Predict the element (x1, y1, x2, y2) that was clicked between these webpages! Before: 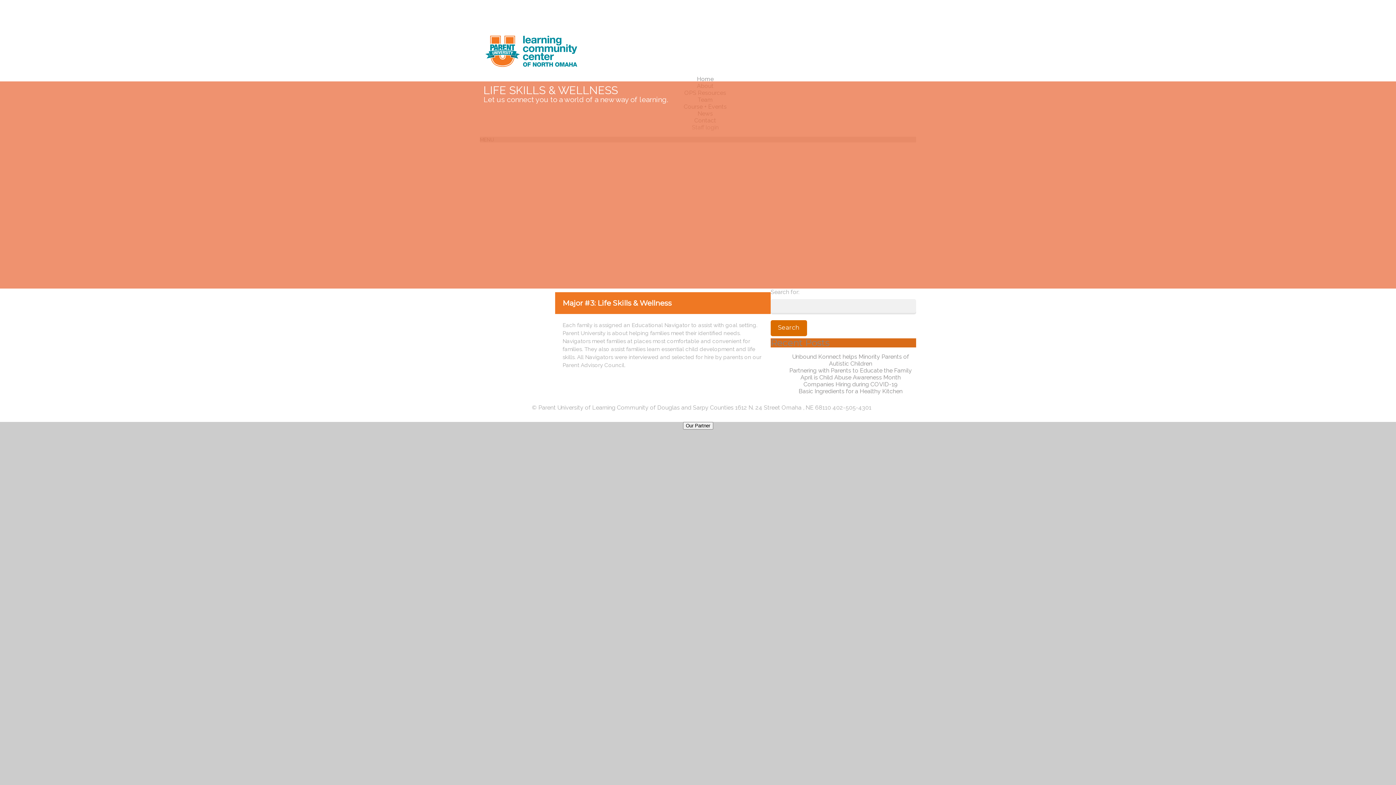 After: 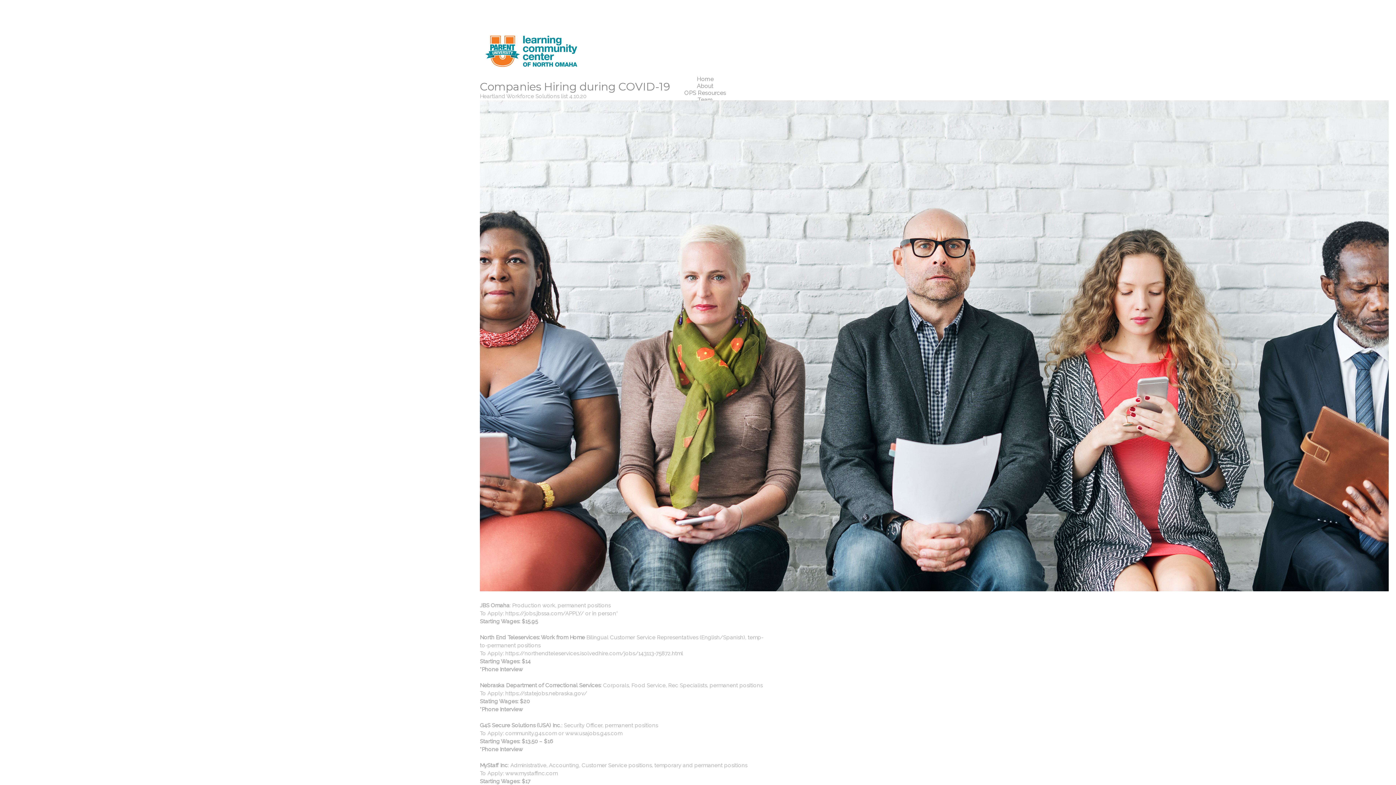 Action: label: Companies Hiring during COVID-19 bbox: (803, 381, 897, 388)